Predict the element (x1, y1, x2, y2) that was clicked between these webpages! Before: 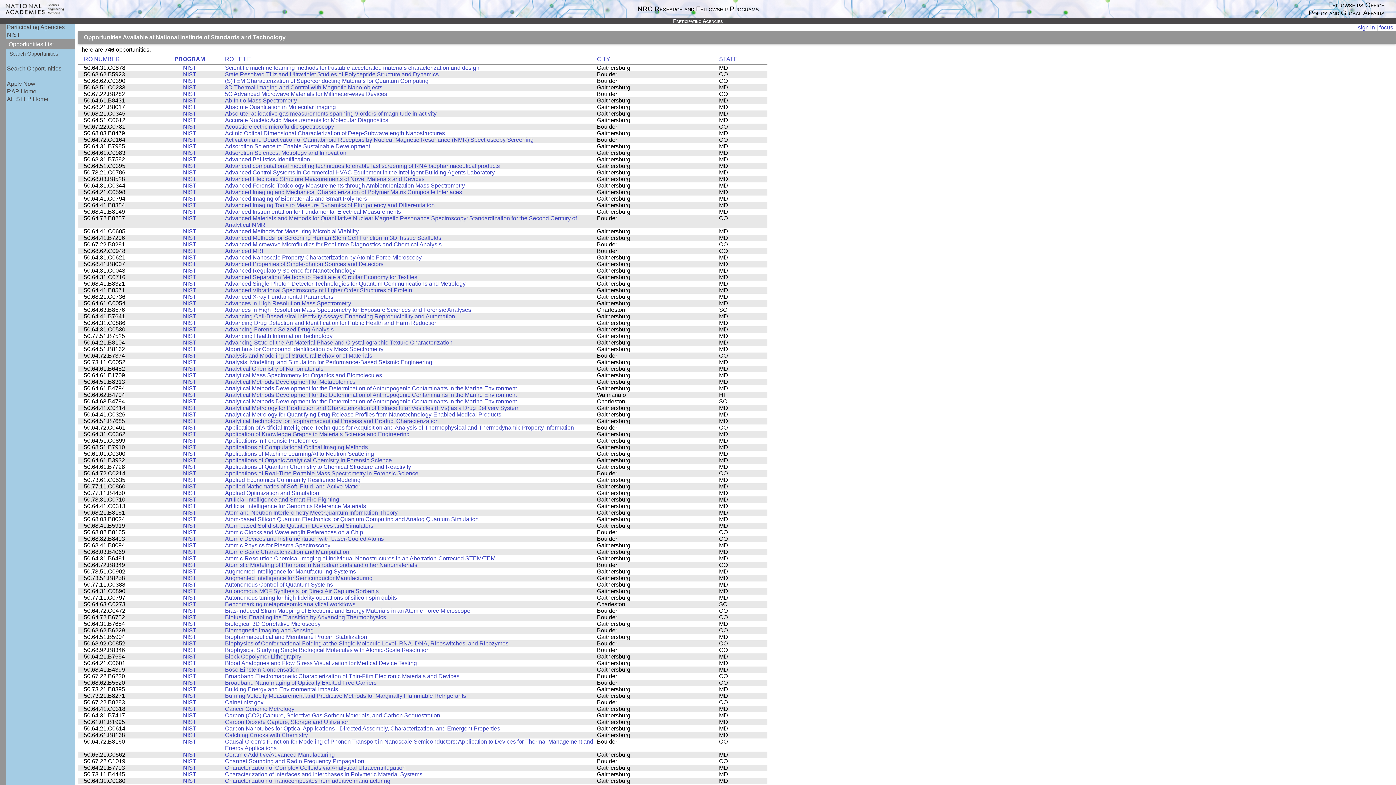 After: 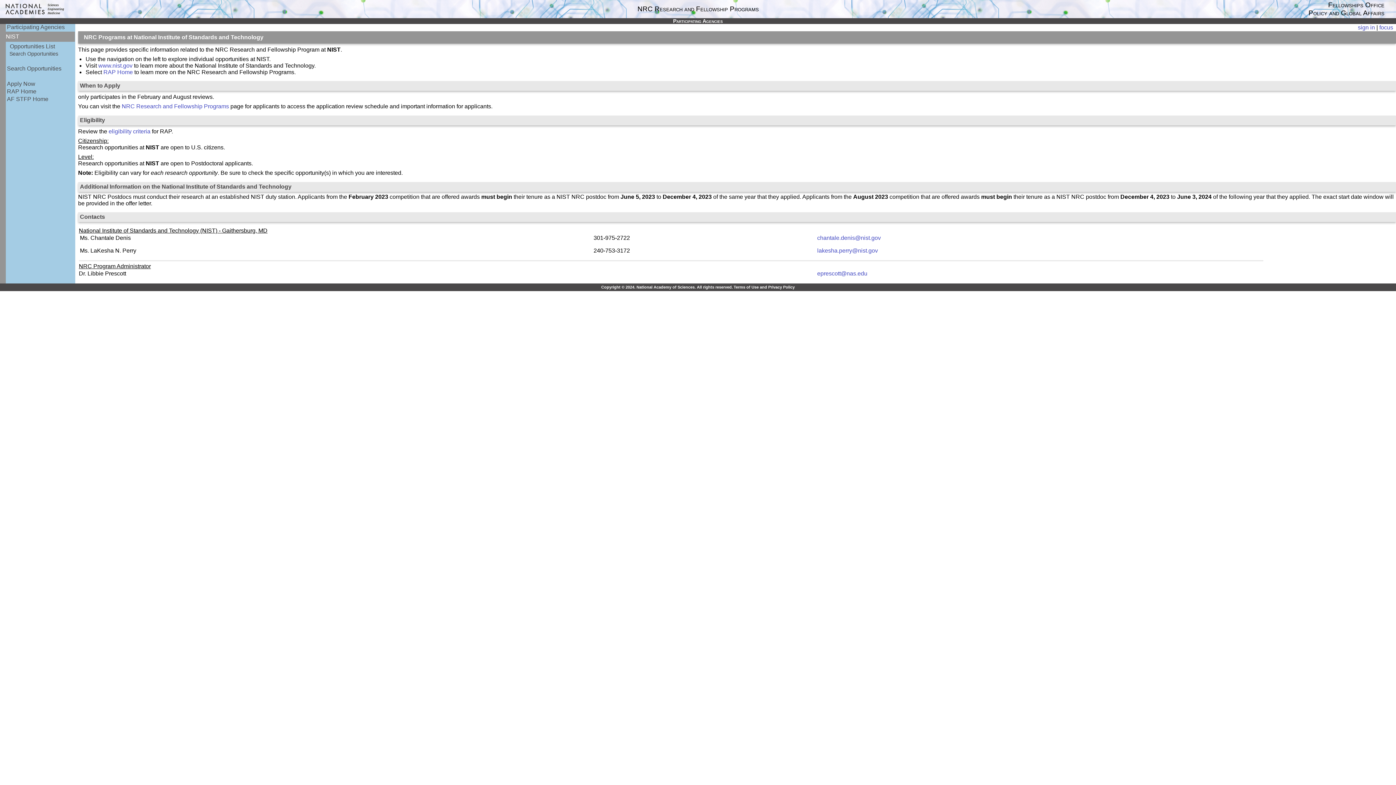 Action: bbox: (183, 647, 196, 653) label: NIST